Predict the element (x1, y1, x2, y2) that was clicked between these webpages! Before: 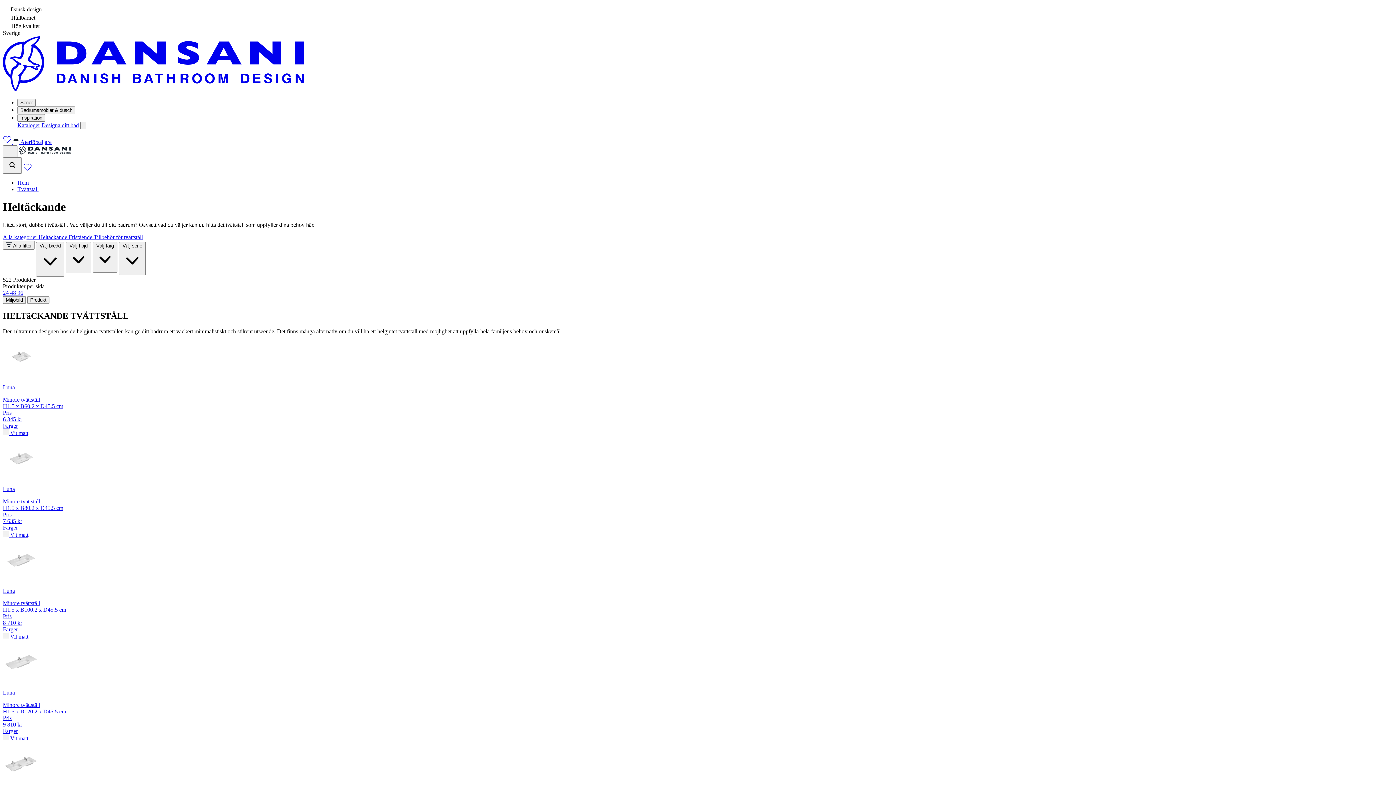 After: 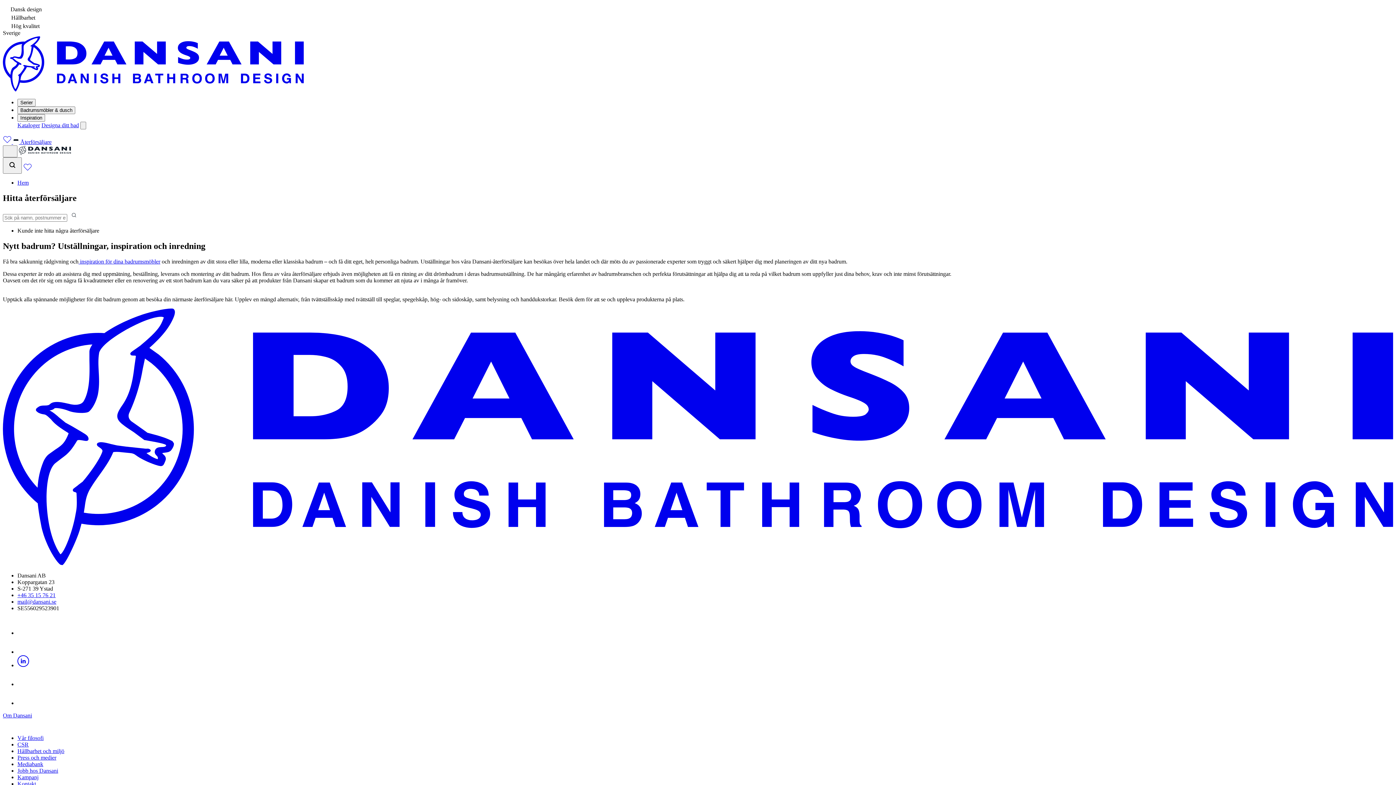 Action: bbox: (13, 138, 51, 145) label:  Återförsäljare